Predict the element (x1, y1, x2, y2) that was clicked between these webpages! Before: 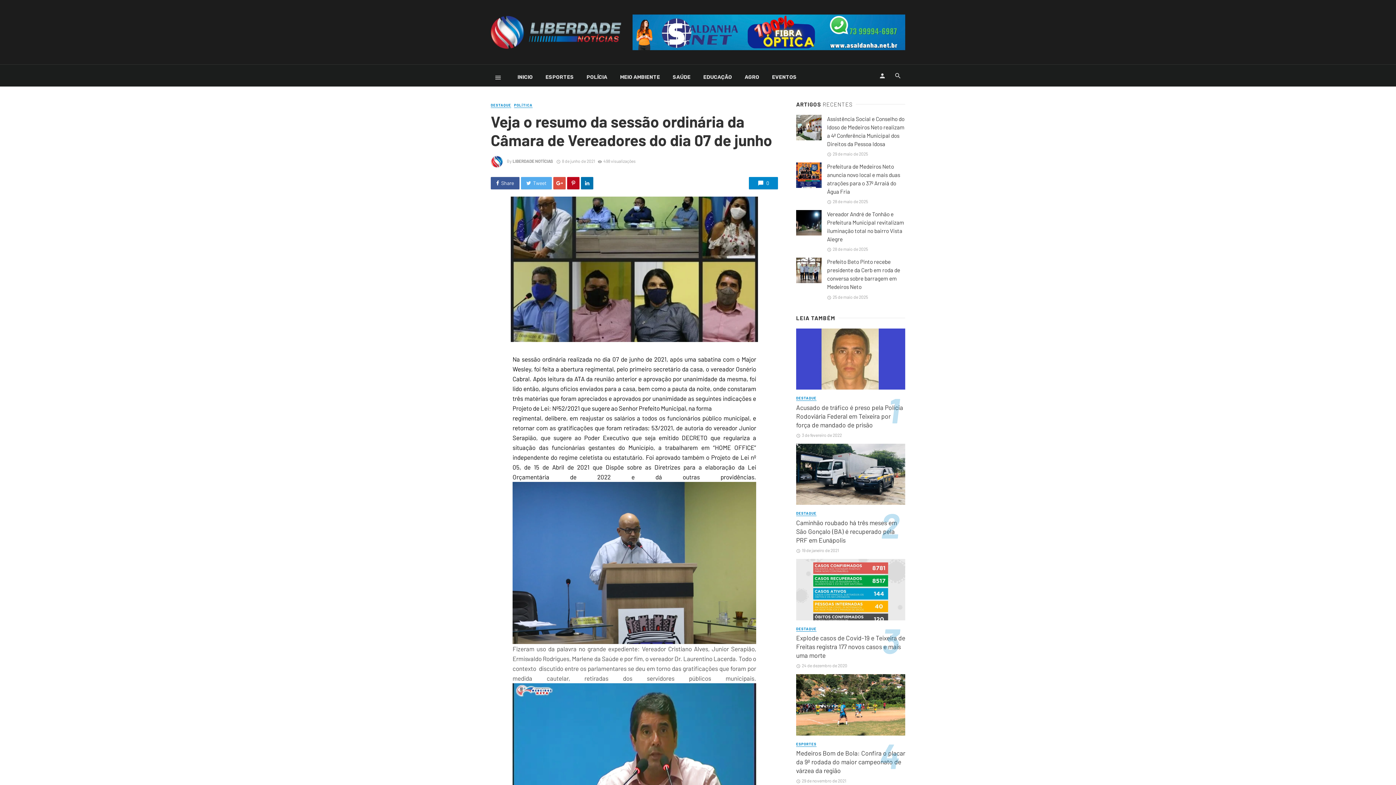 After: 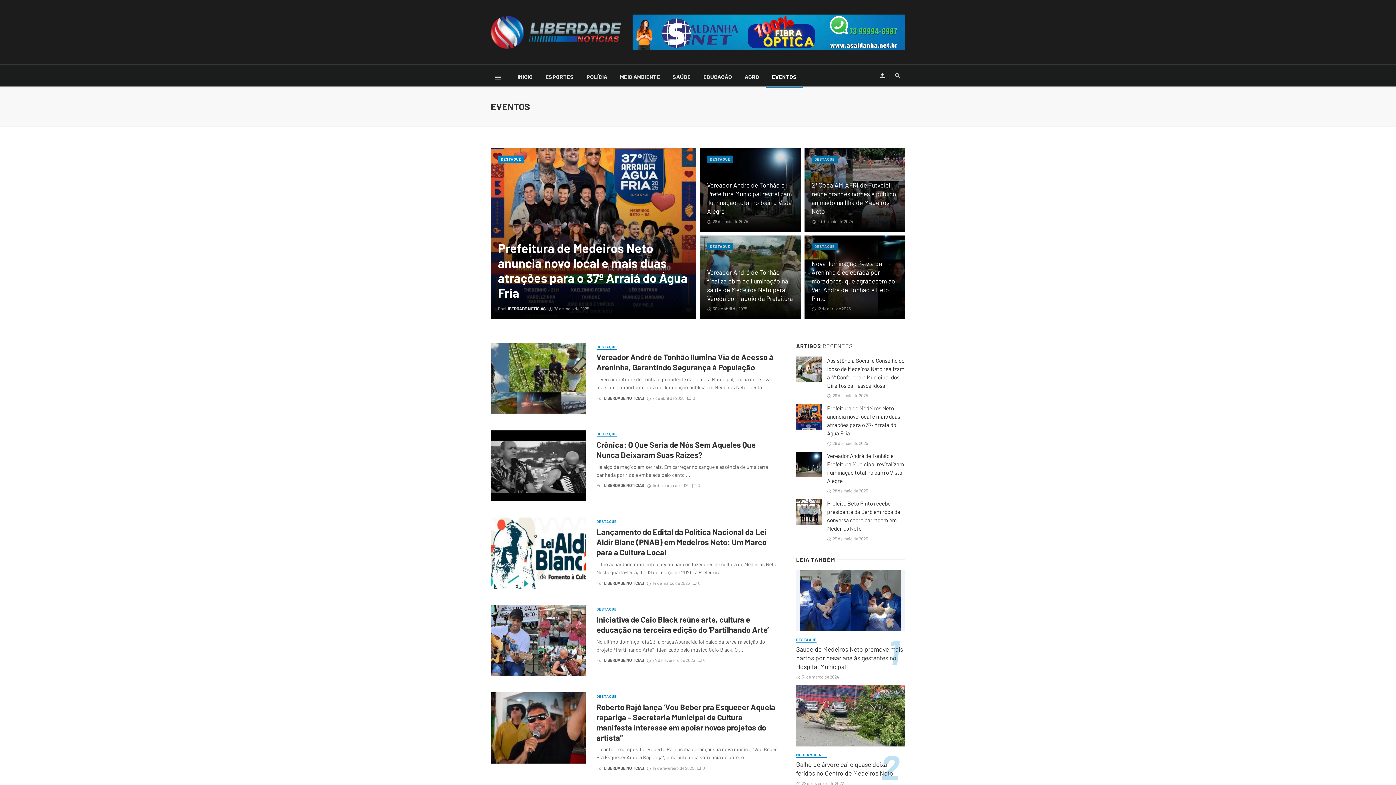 Action: bbox: (765, 66, 803, 88) label: EVENTOS